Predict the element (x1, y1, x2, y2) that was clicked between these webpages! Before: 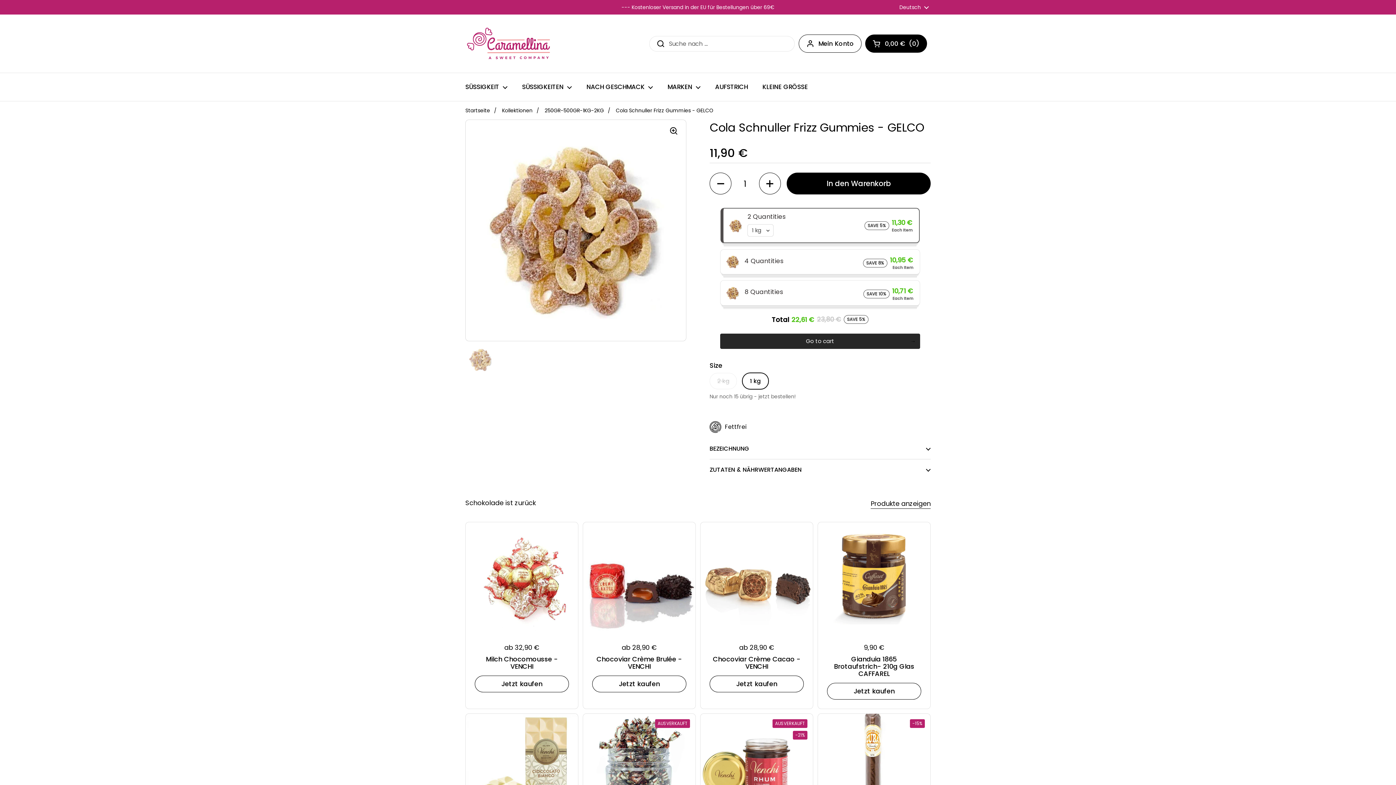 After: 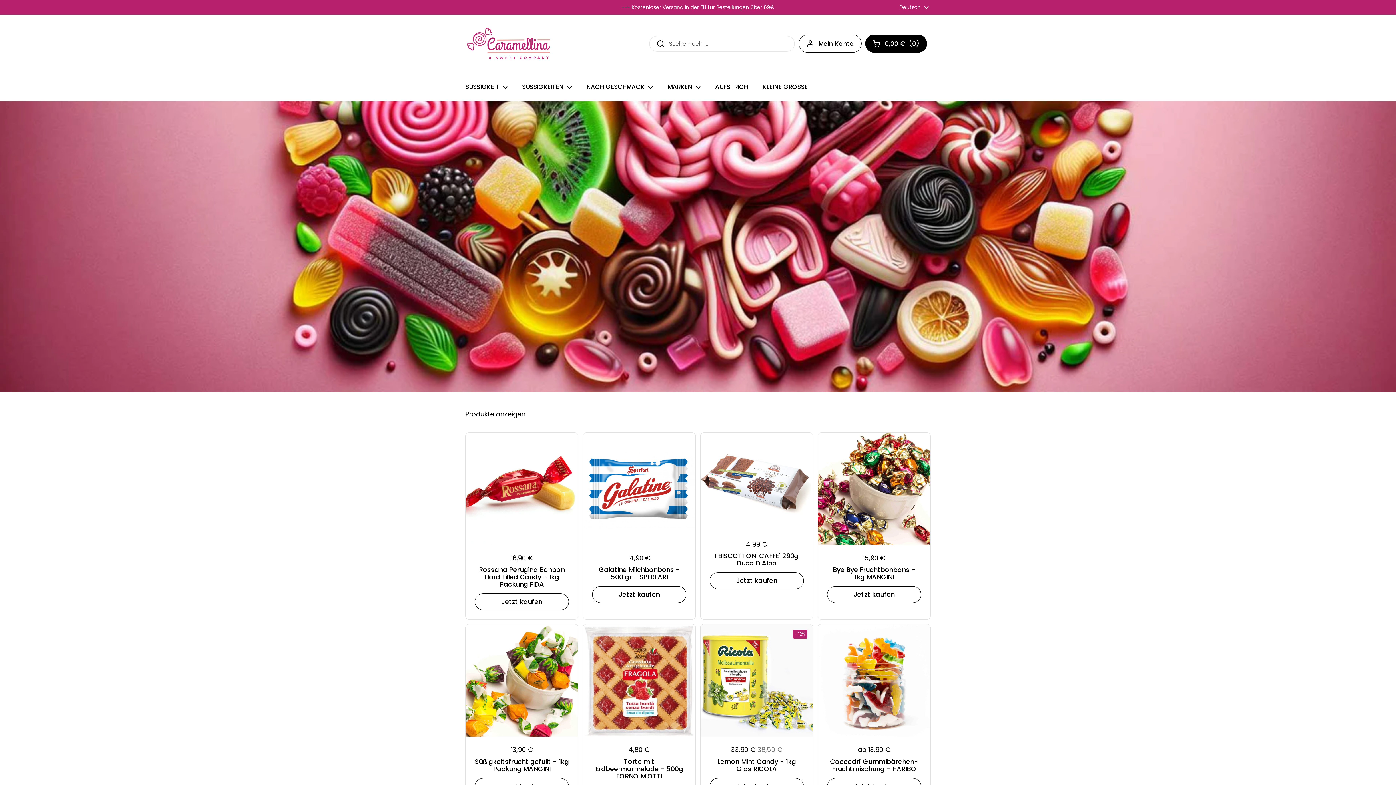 Action: bbox: (465, 25, 553, 61)